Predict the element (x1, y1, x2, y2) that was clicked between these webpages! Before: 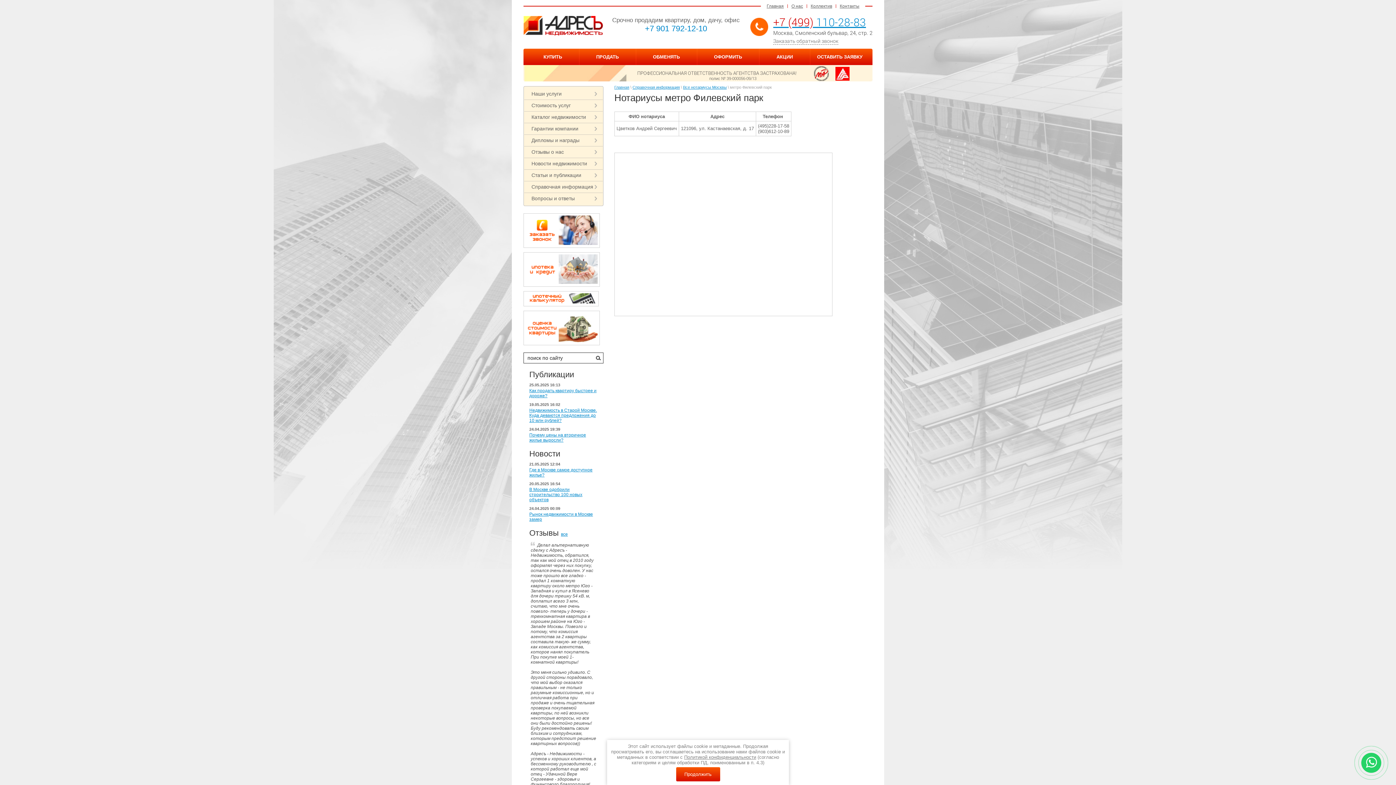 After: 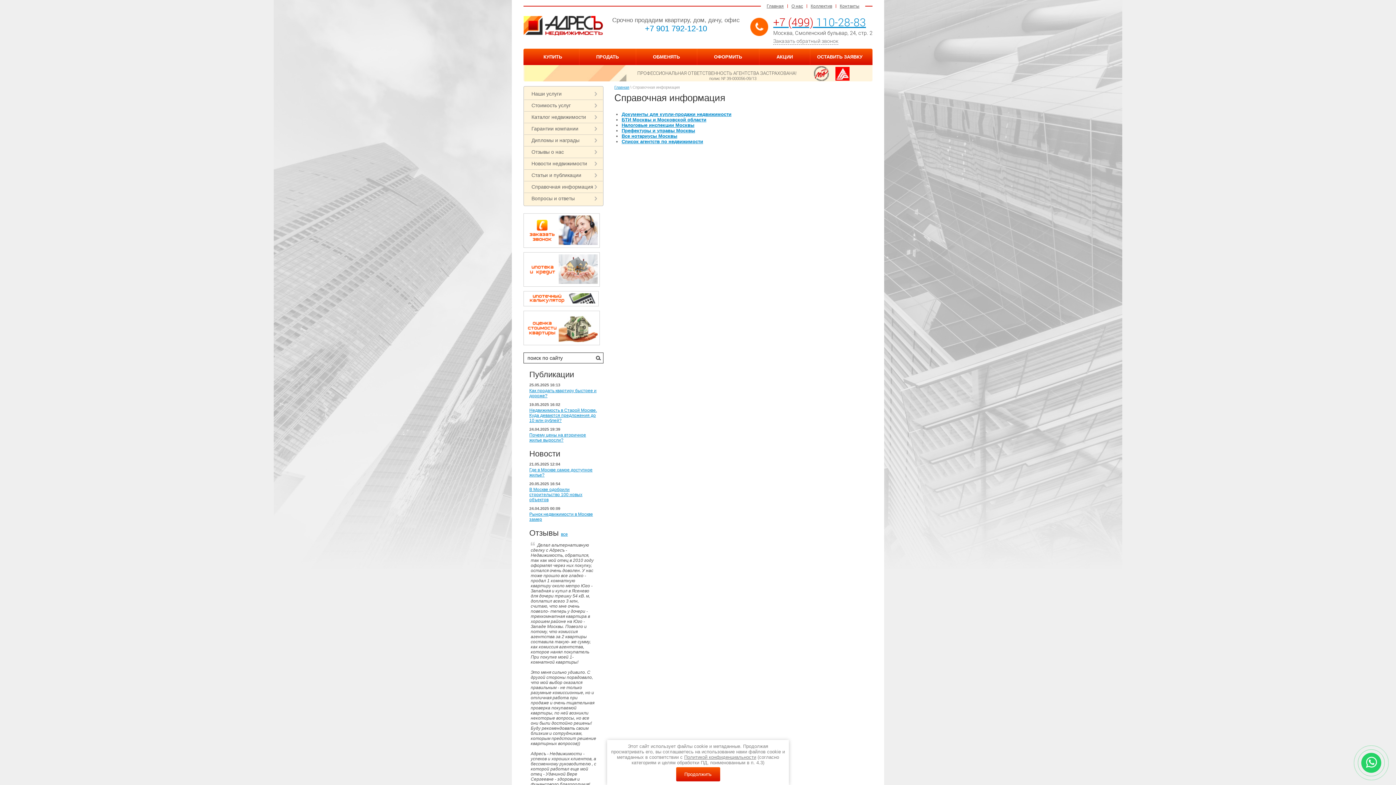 Action: label: Справочная информация bbox: (526, 181, 601, 192)